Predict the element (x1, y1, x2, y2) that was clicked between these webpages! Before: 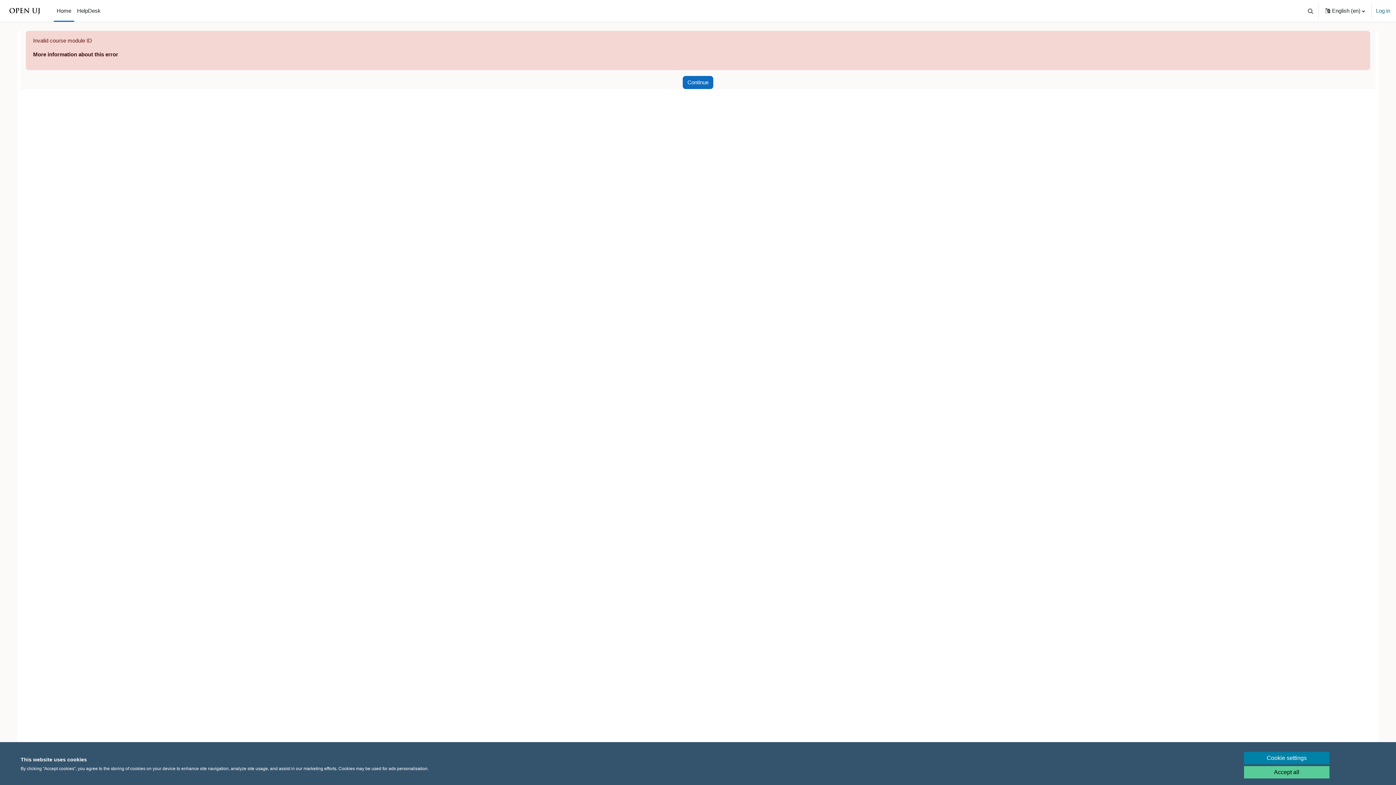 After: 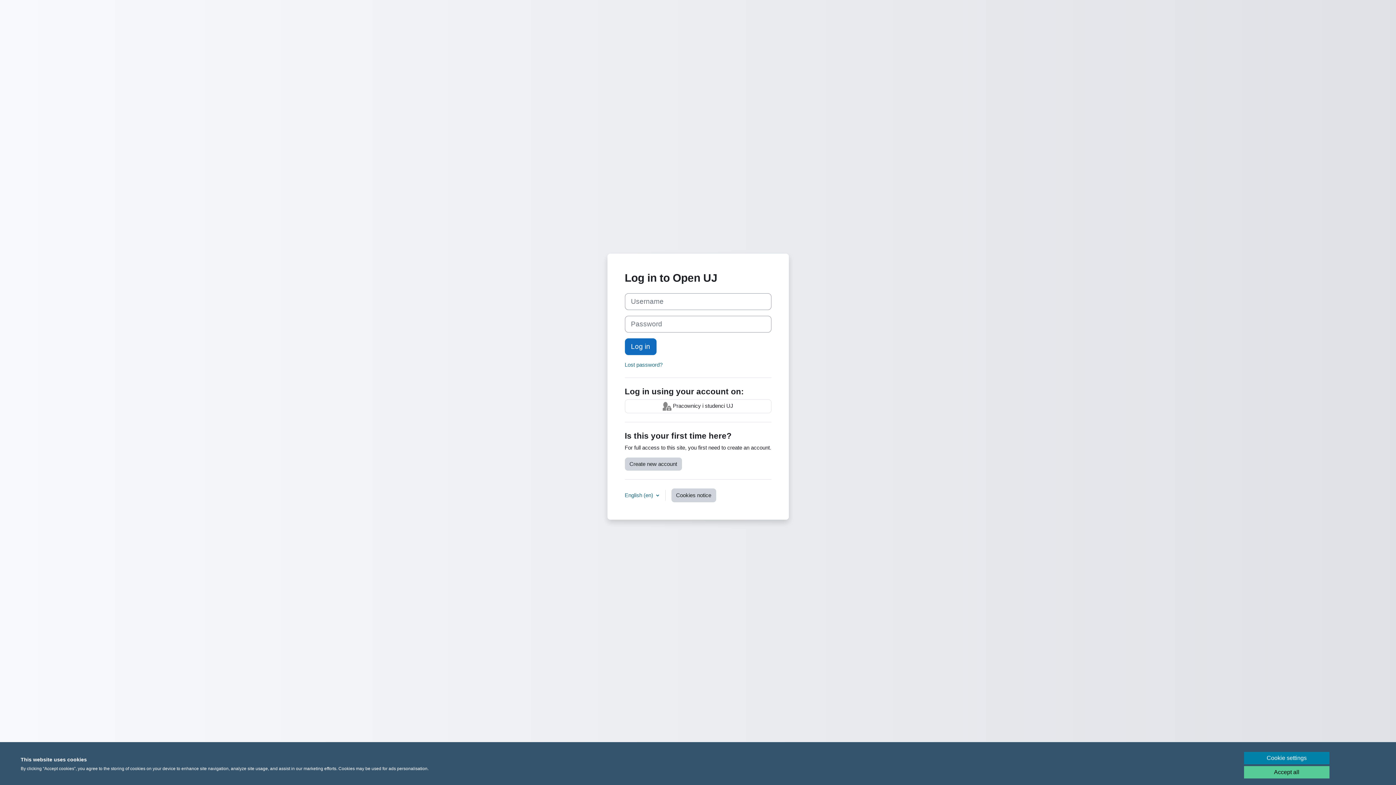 Action: bbox: (1376, 6, 1390, 14) label: Log in